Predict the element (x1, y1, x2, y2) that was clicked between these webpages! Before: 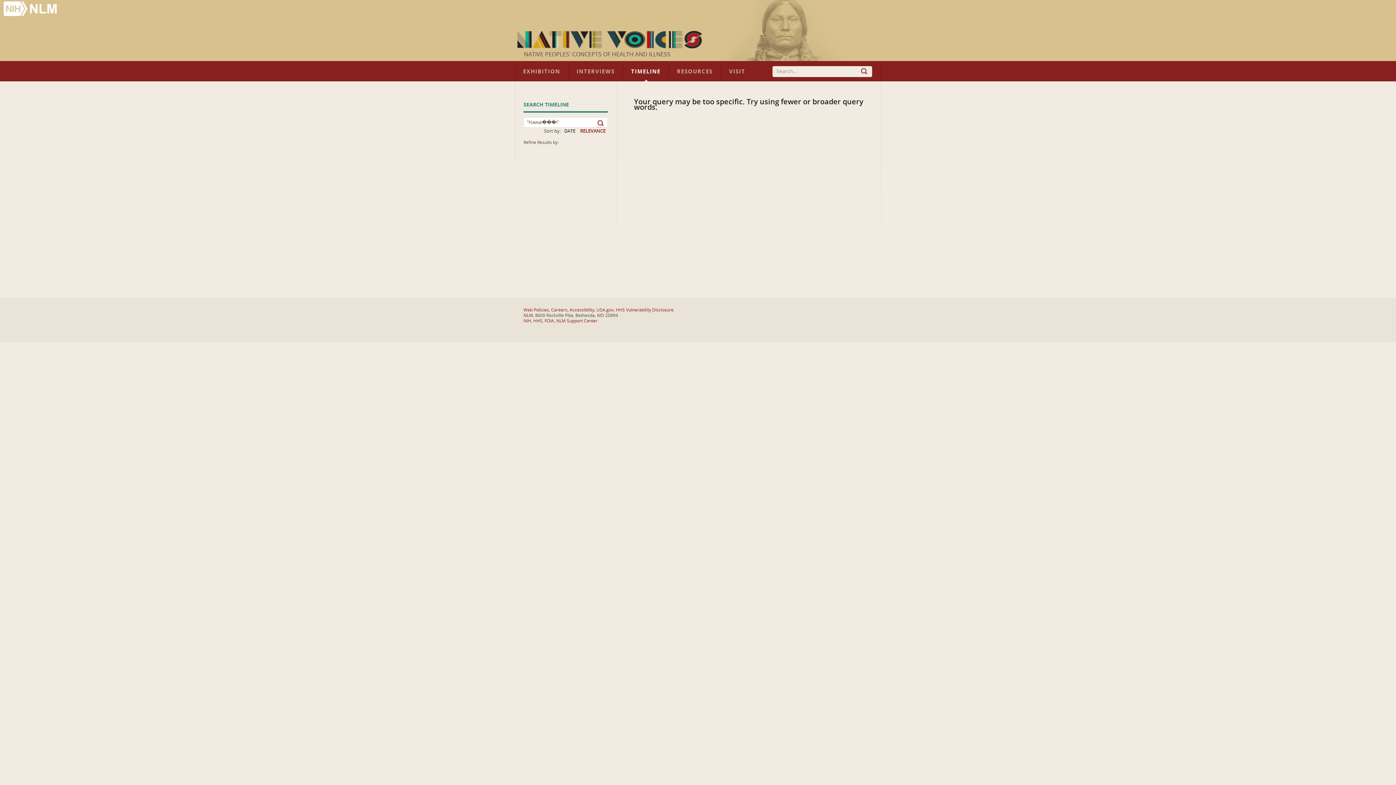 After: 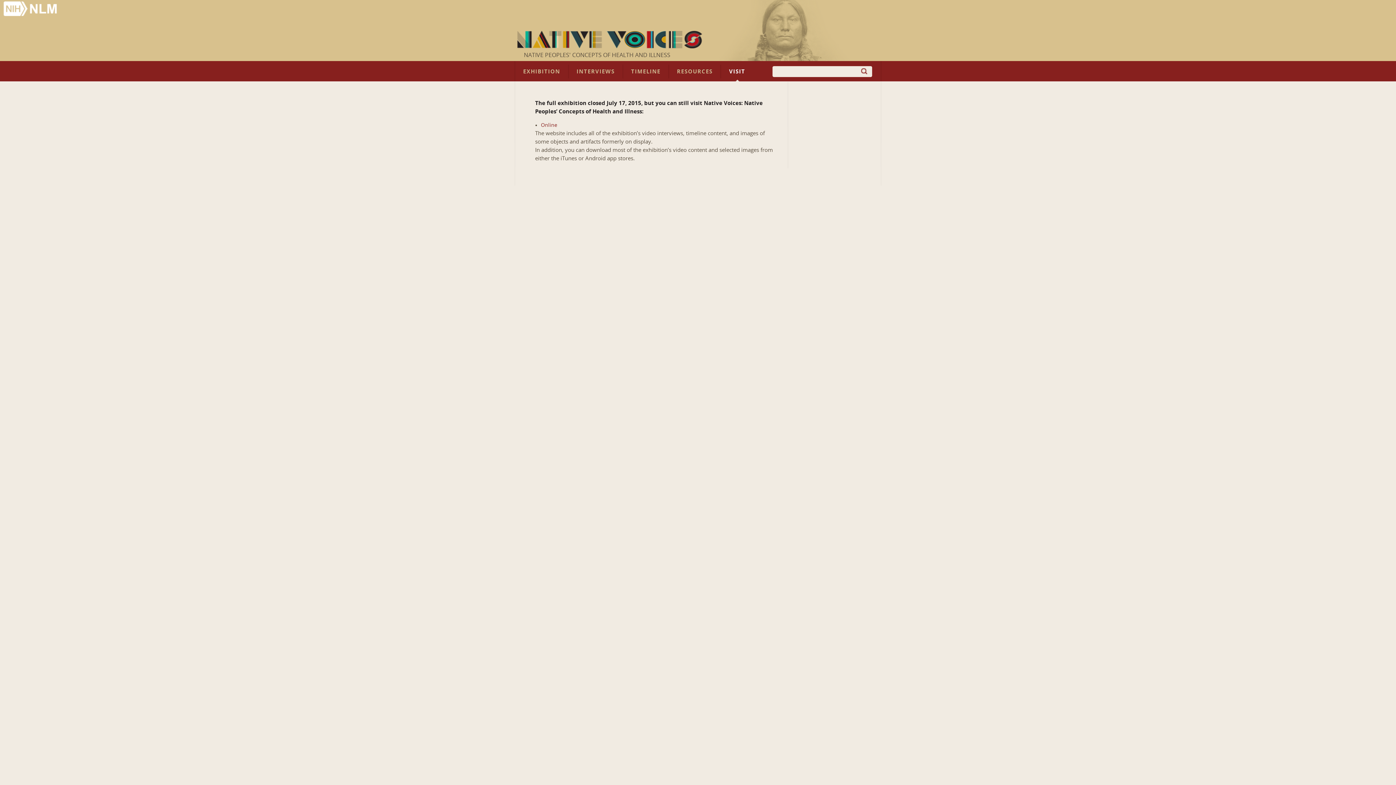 Action: label: VISIT bbox: (721, 64, 753, 78)